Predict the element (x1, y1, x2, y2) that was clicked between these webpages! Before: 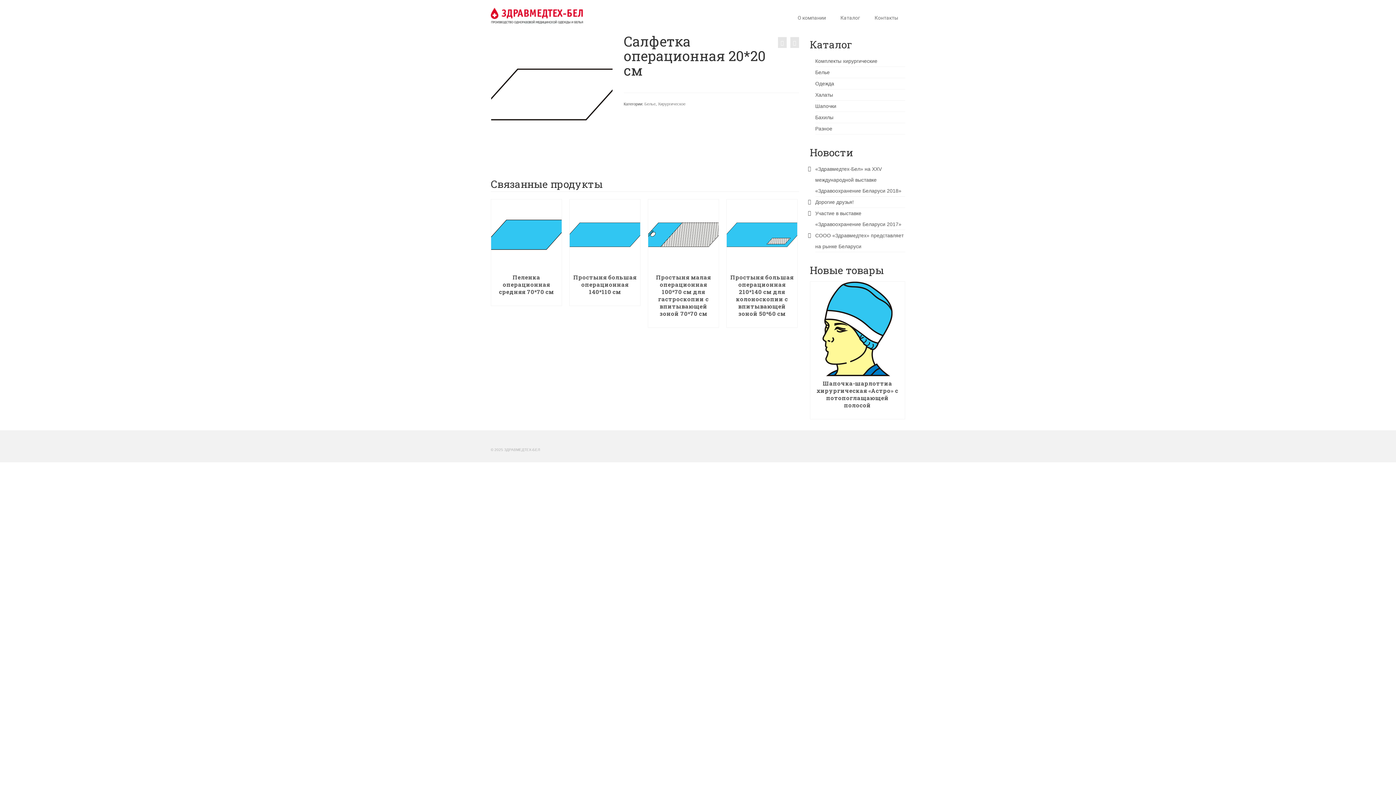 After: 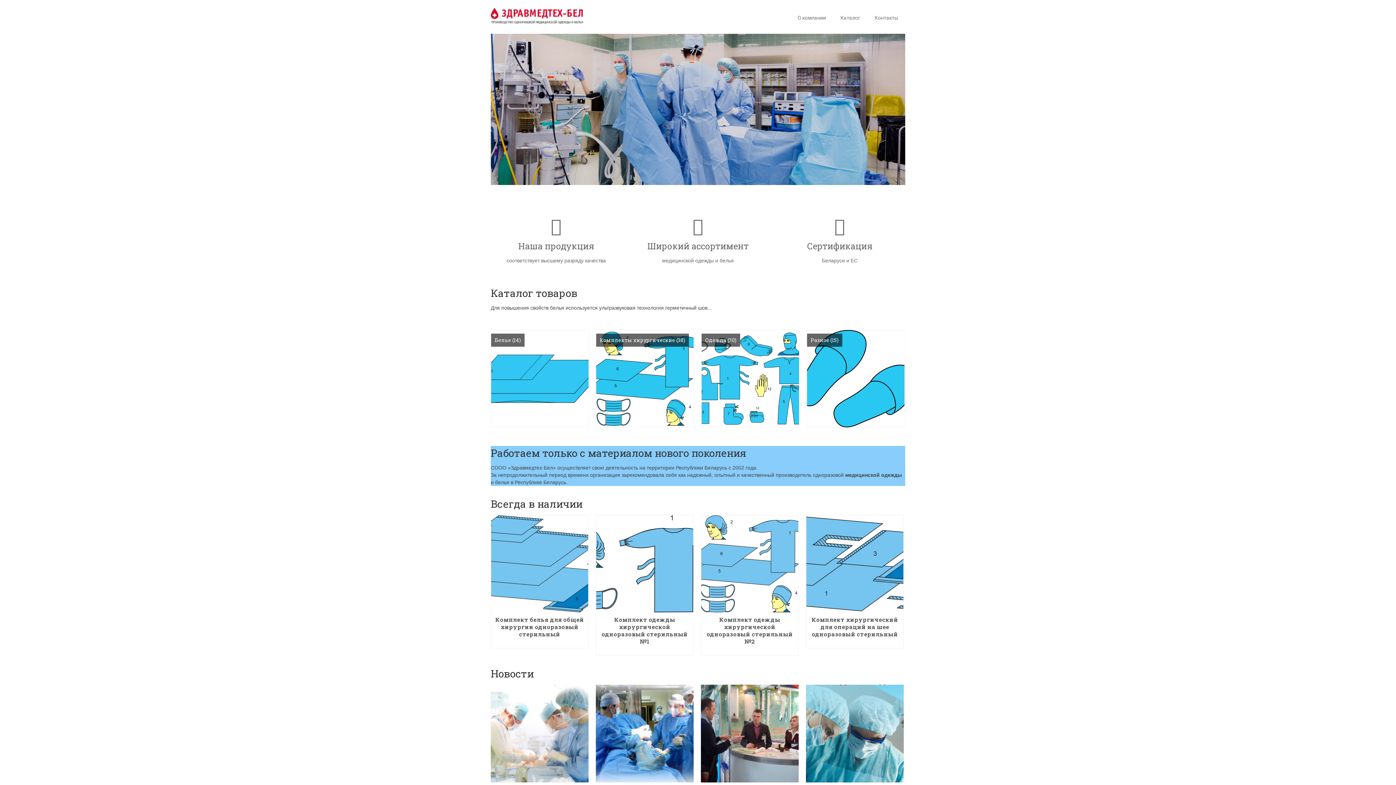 Action: bbox: (490, 7, 621, 24)